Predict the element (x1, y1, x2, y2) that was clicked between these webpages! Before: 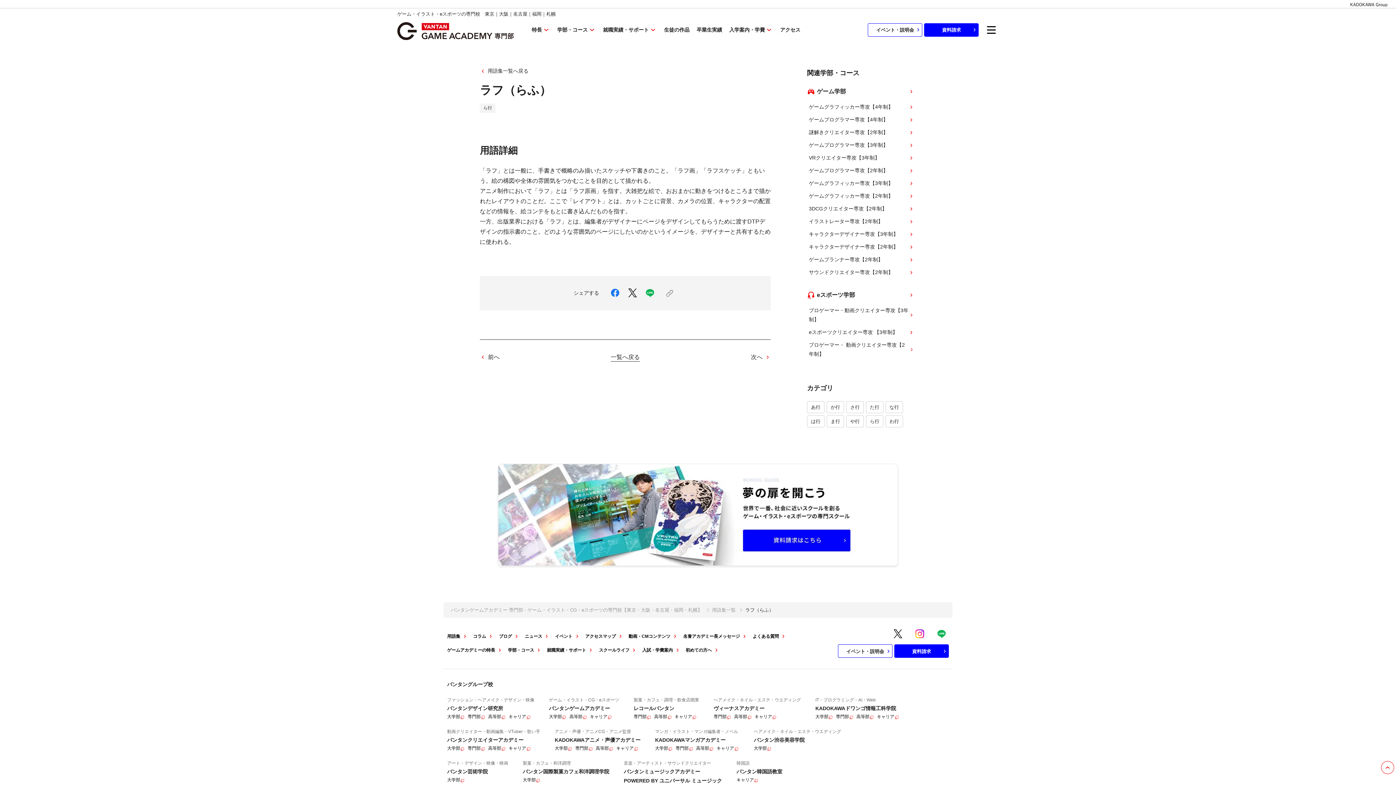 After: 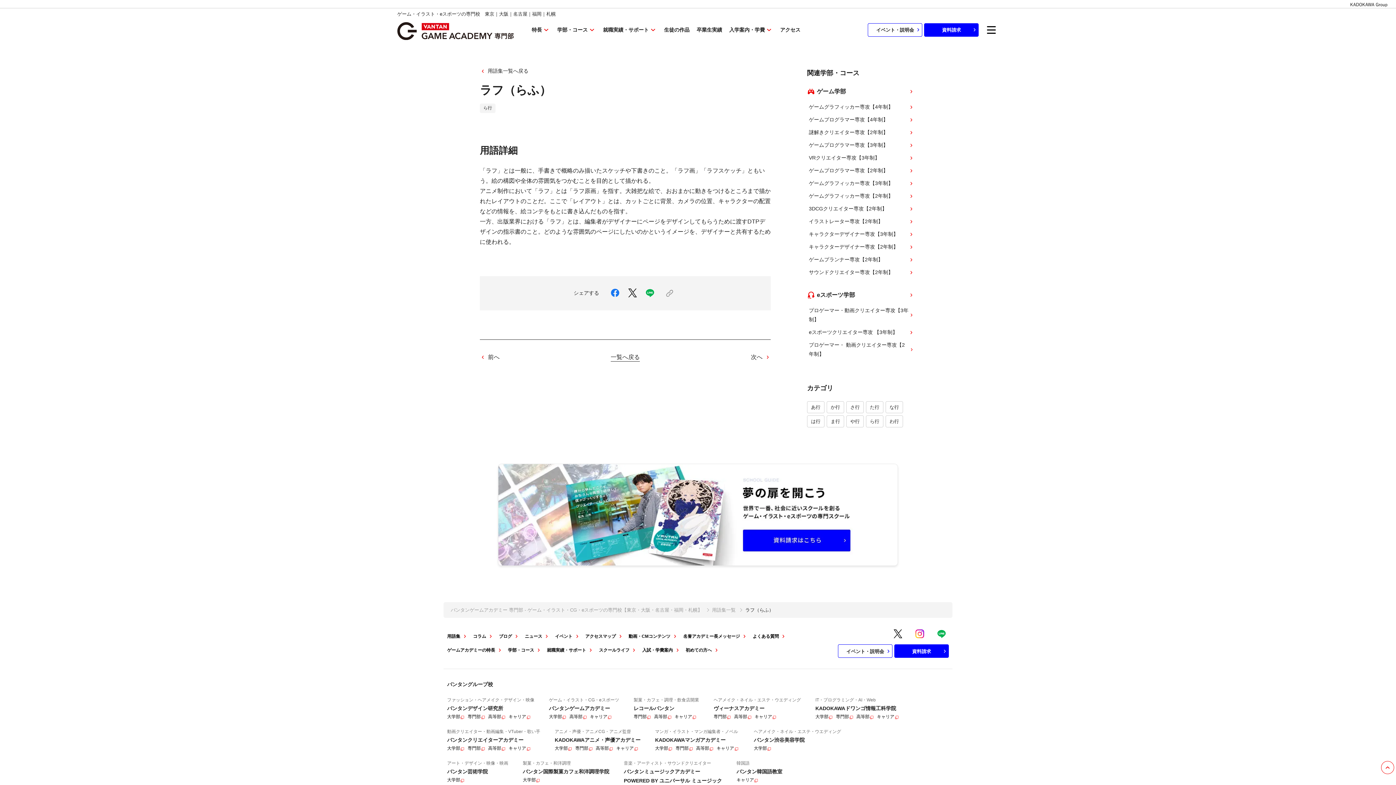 Action: label: 大学部 bbox: (522, 777, 541, 783)